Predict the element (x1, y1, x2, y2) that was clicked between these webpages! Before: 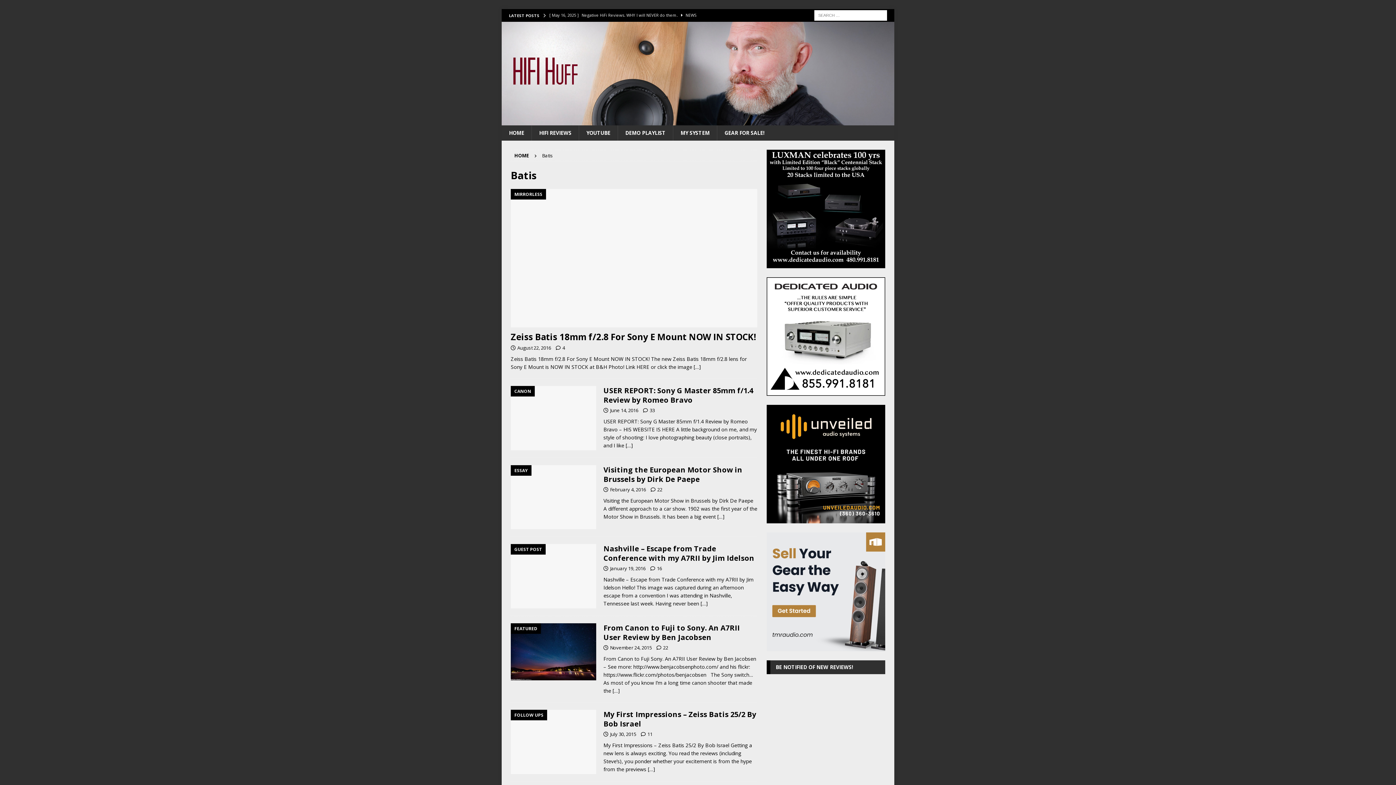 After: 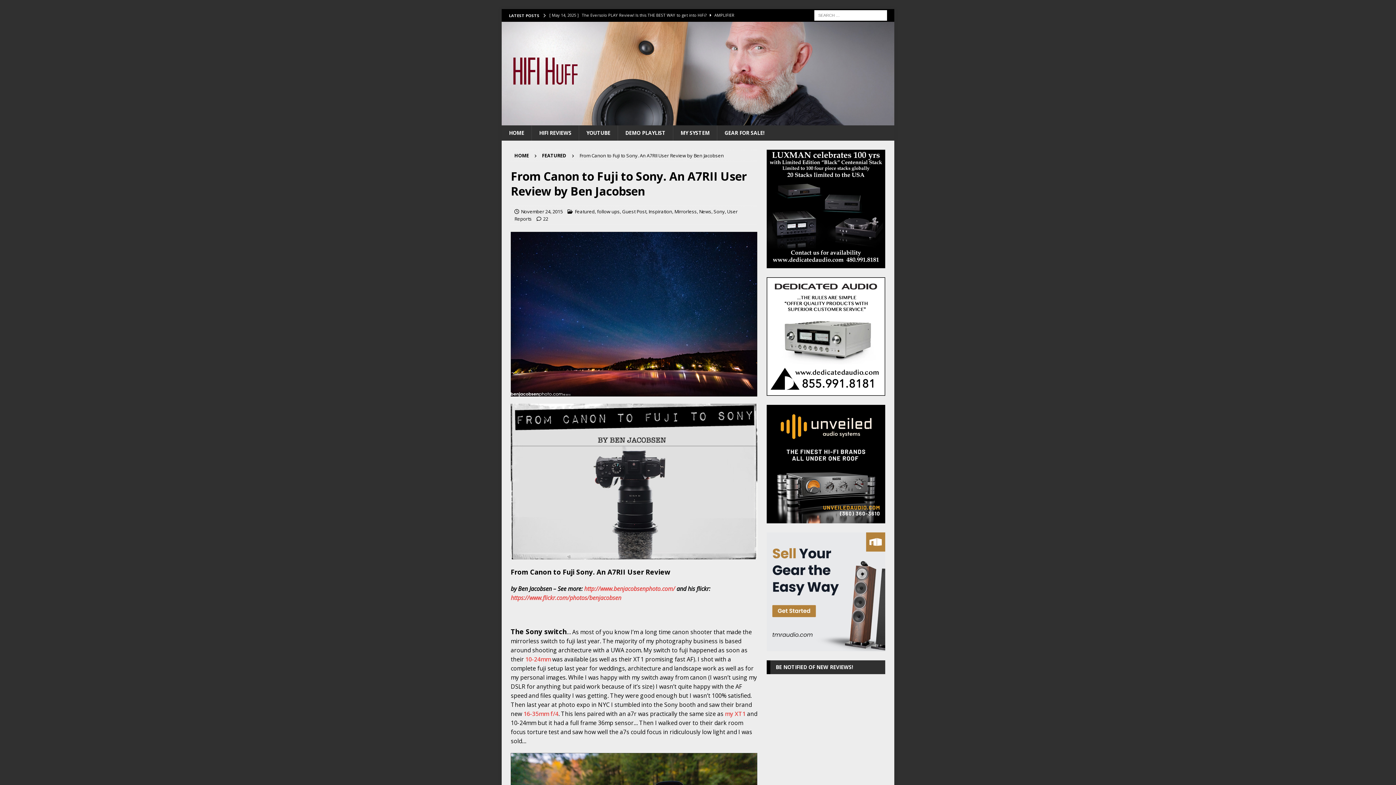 Action: bbox: (510, 623, 596, 680)